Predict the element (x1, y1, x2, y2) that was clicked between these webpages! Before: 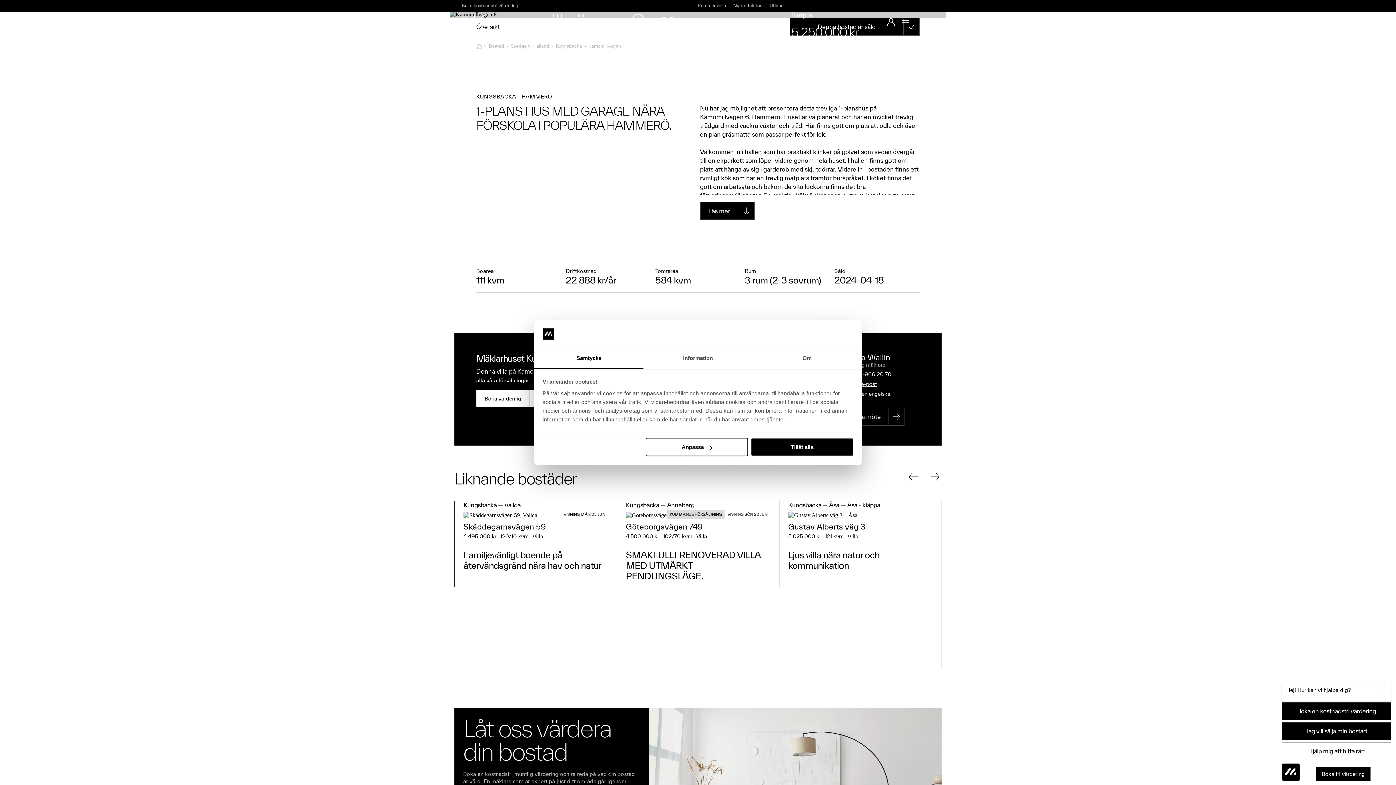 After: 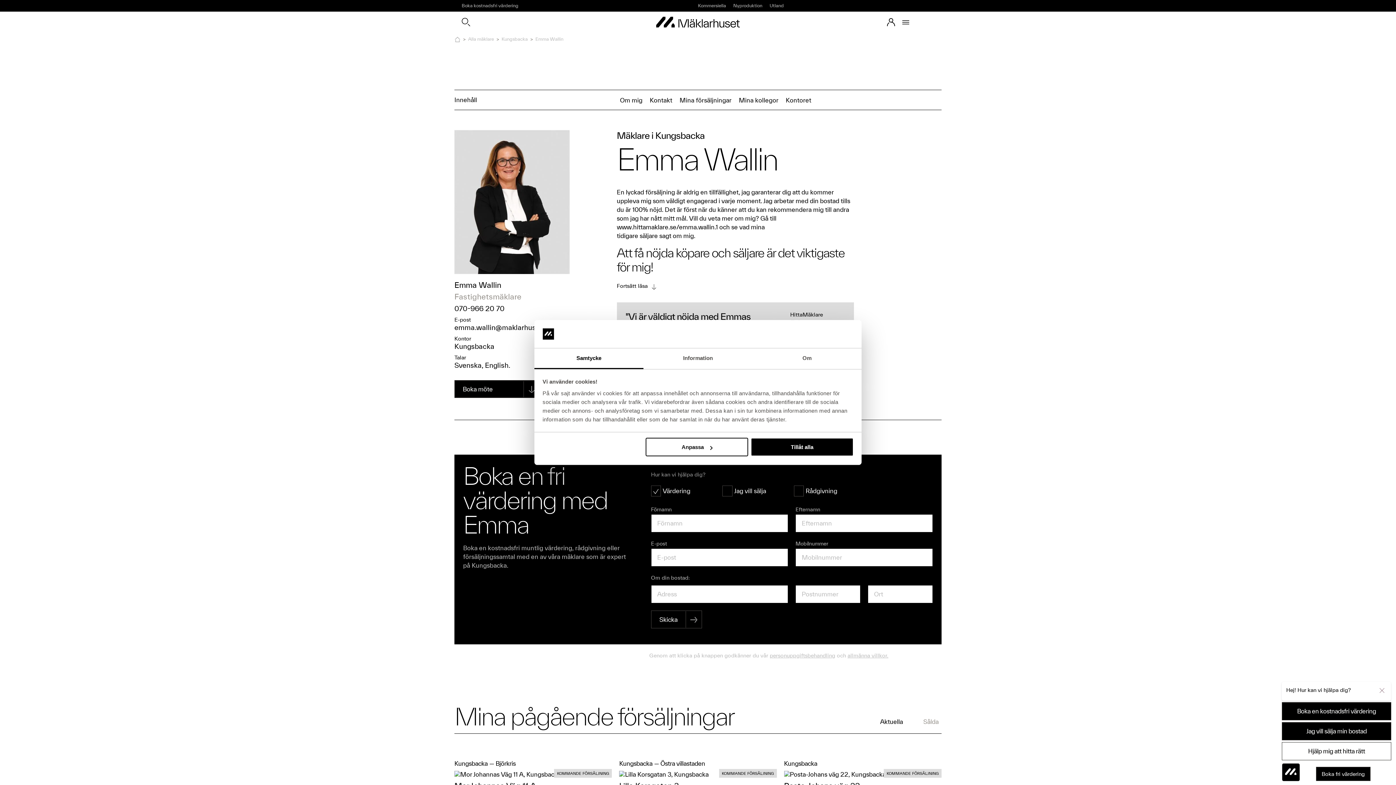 Action: bbox: (843, 352, 915, 361) label: Emma Wallin